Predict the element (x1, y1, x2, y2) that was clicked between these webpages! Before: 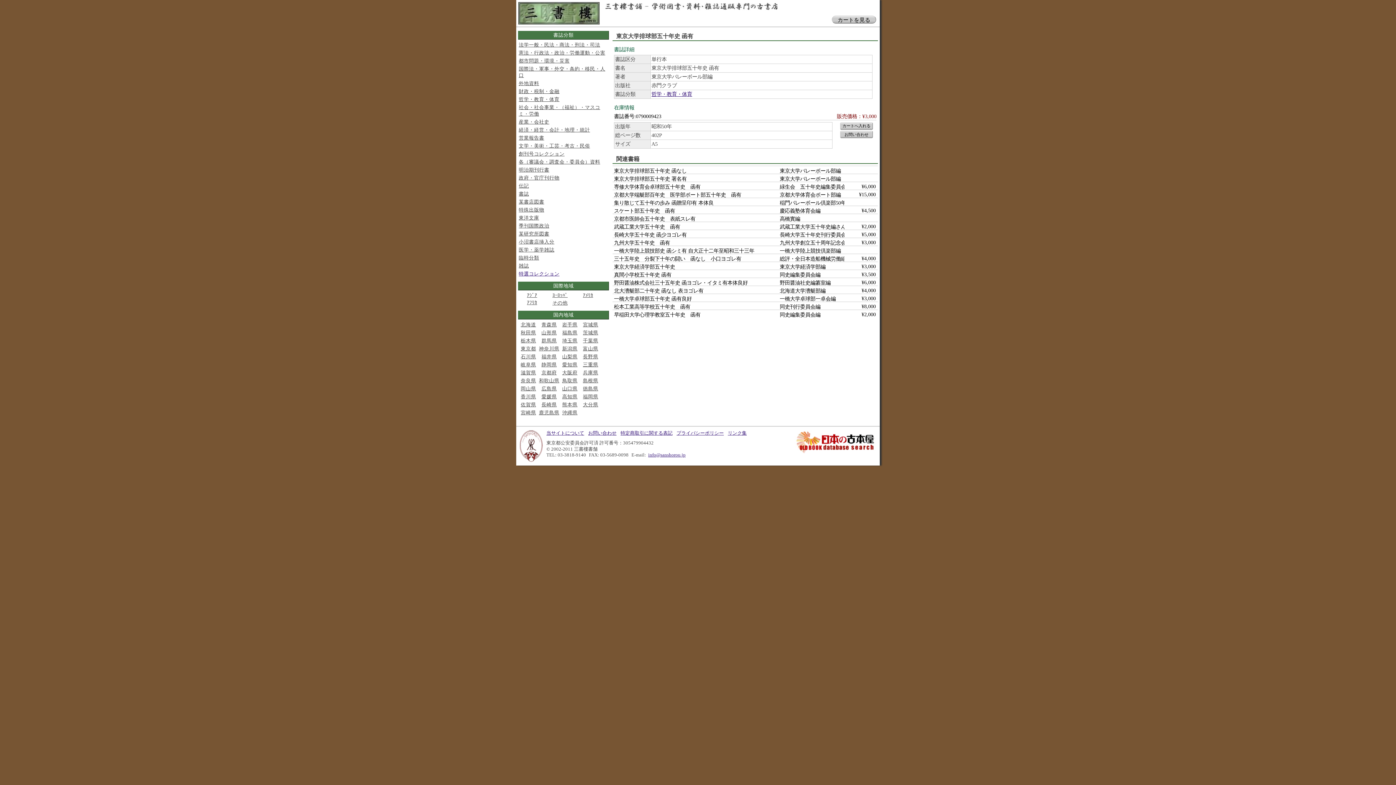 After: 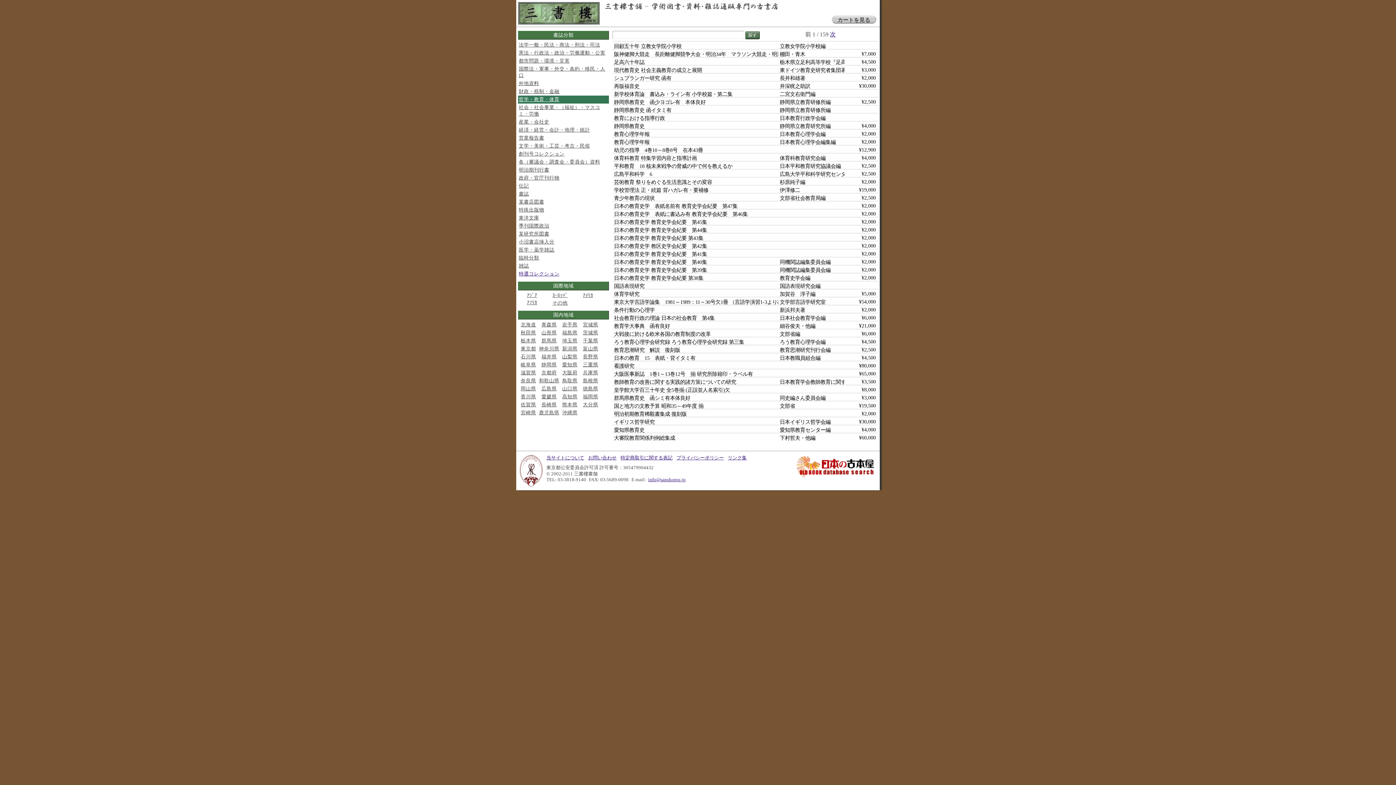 Action: label: 哲学・教育・体育 bbox: (651, 91, 692, 97)